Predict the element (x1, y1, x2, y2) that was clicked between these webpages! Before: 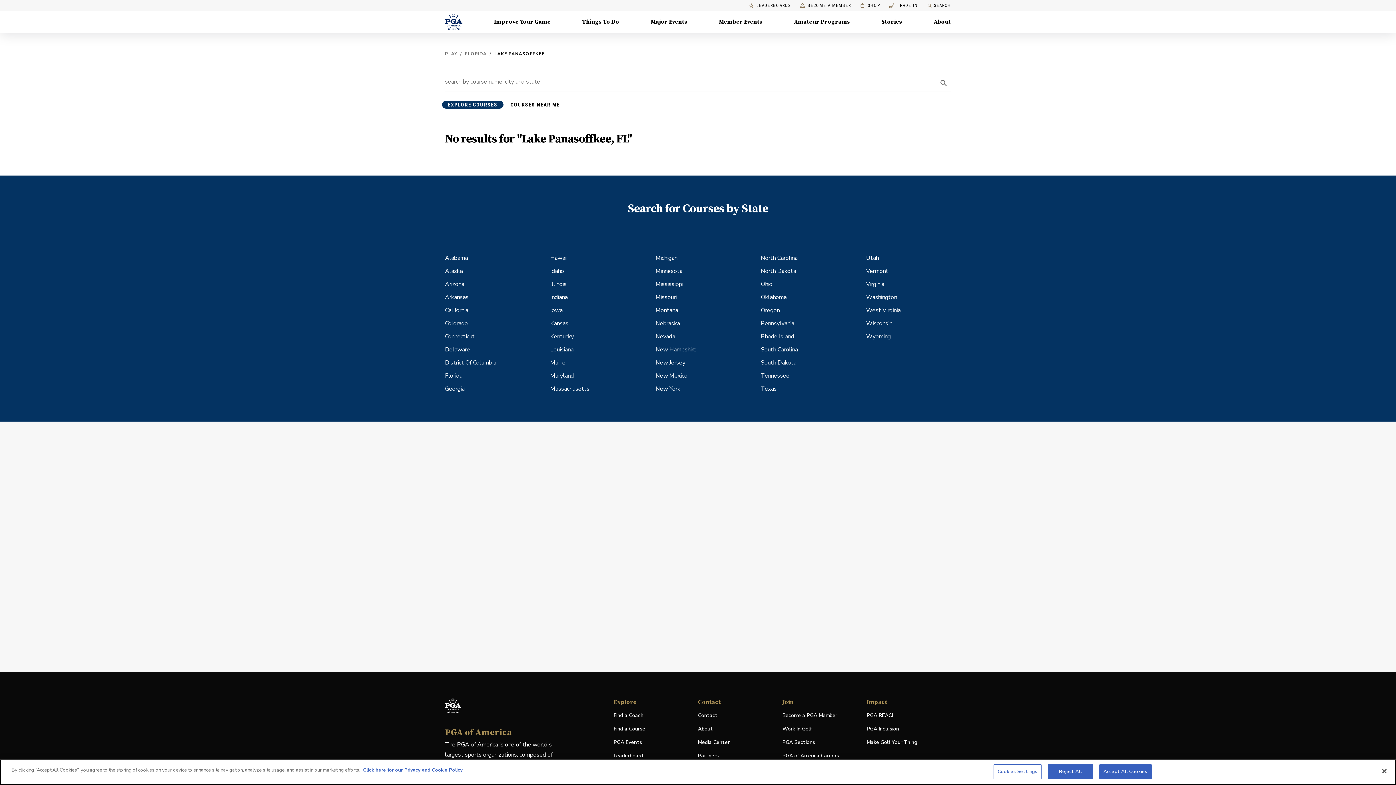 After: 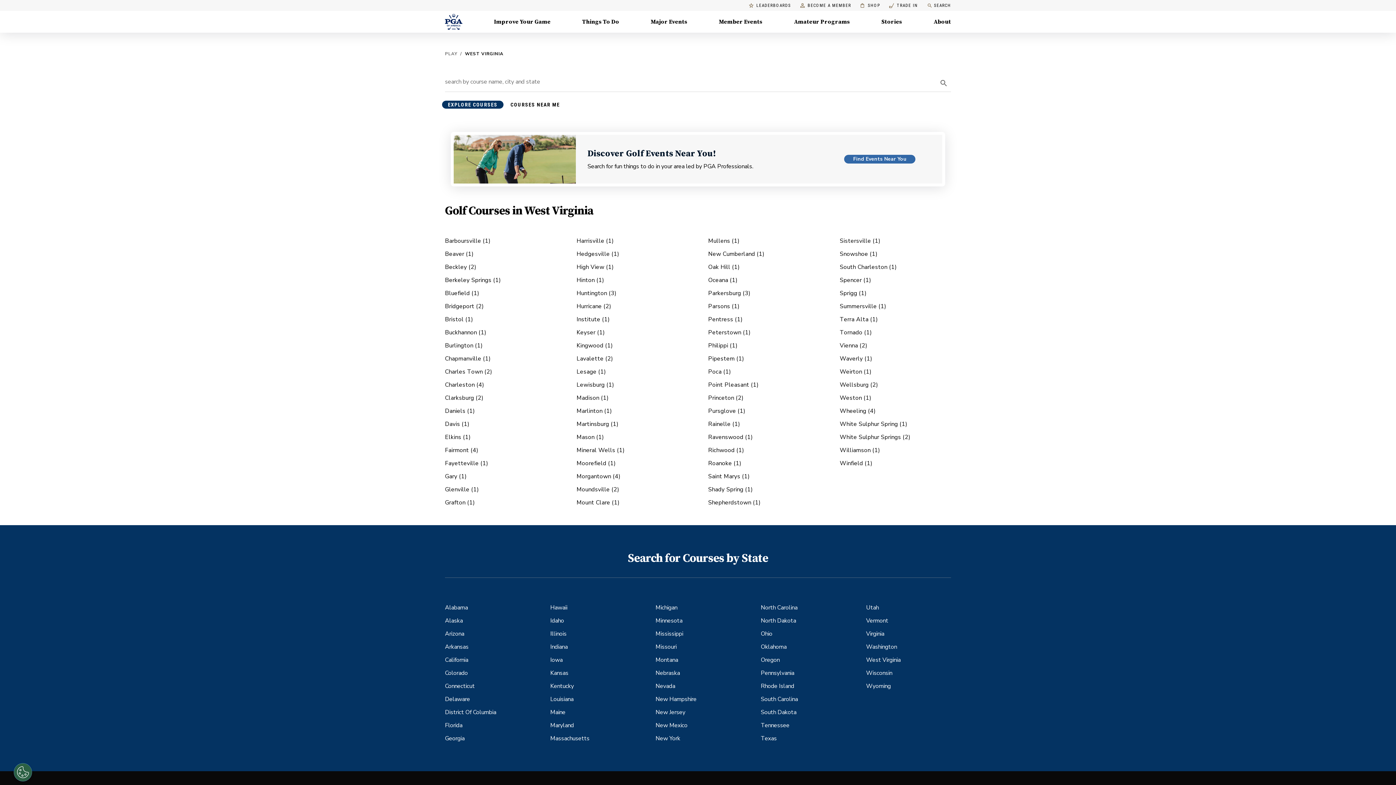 Action: bbox: (866, 303, 900, 317) label: West Virginia